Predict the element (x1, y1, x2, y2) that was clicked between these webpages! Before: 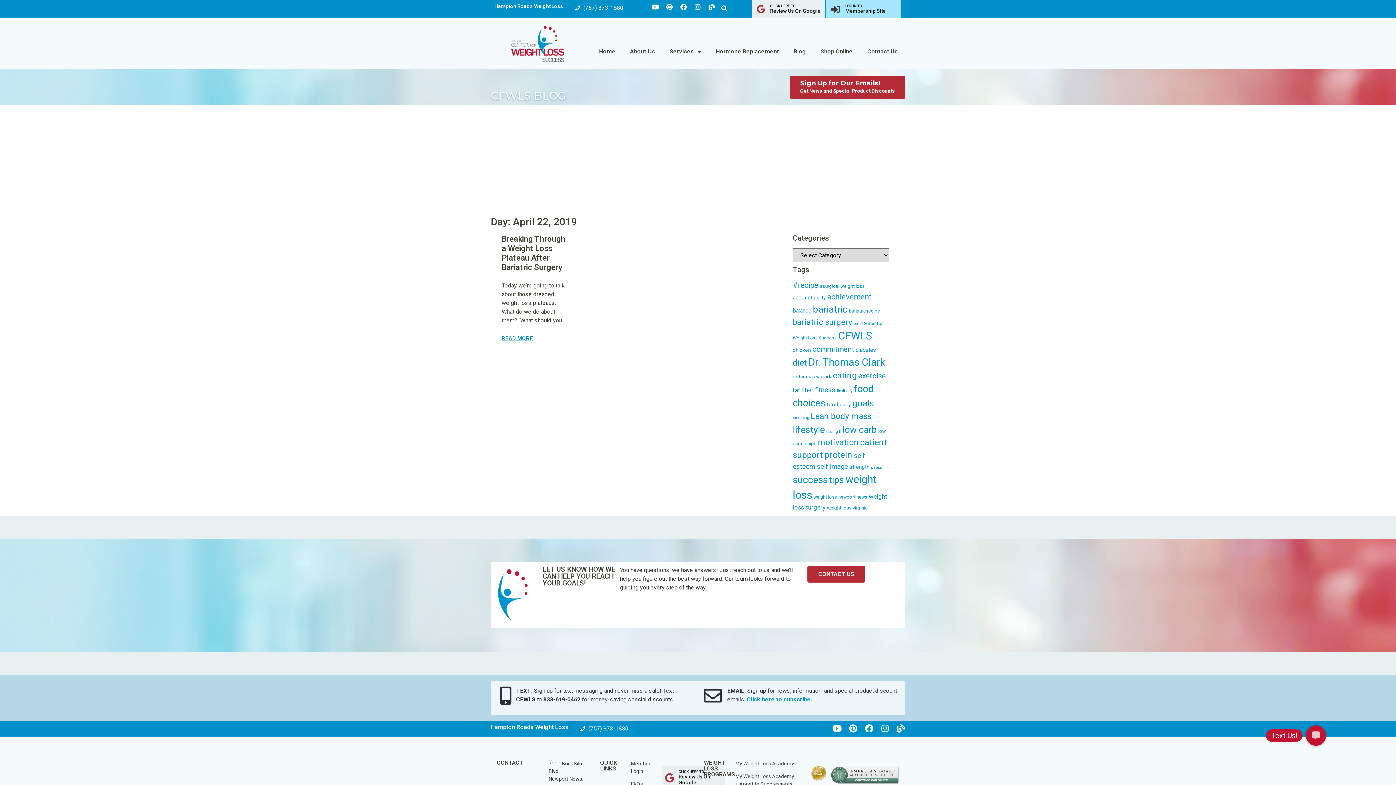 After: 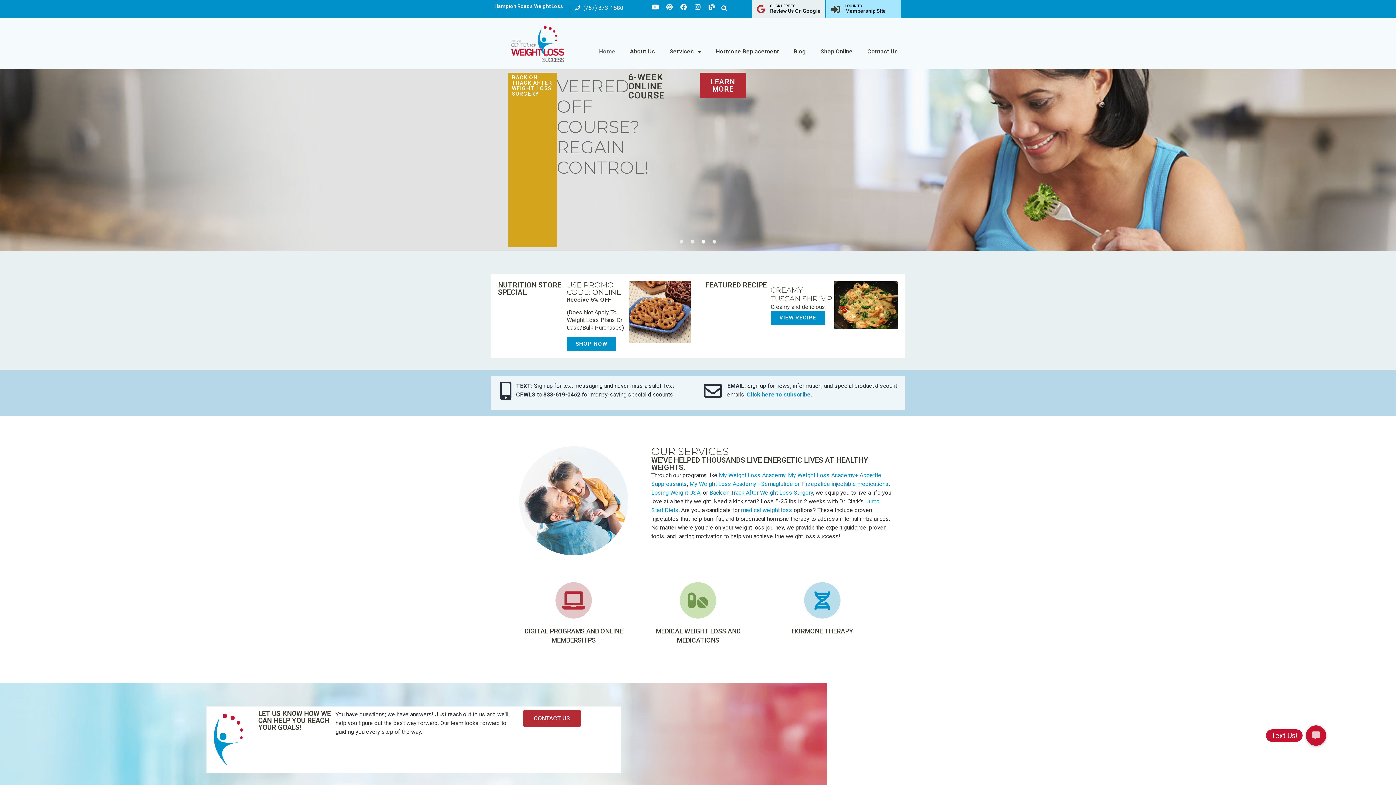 Action: bbox: (494, 3, 563, 9) label: Hampton Roads Weight Loss